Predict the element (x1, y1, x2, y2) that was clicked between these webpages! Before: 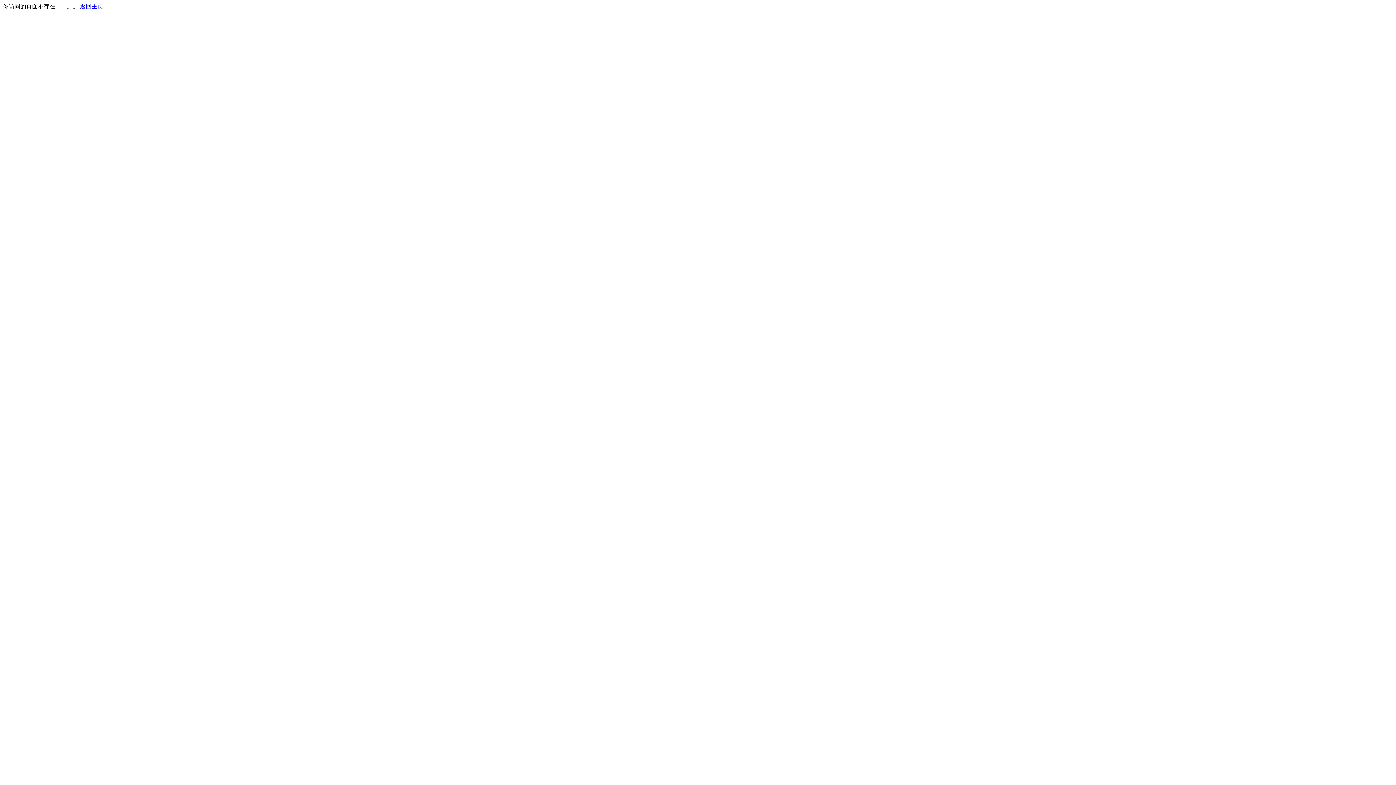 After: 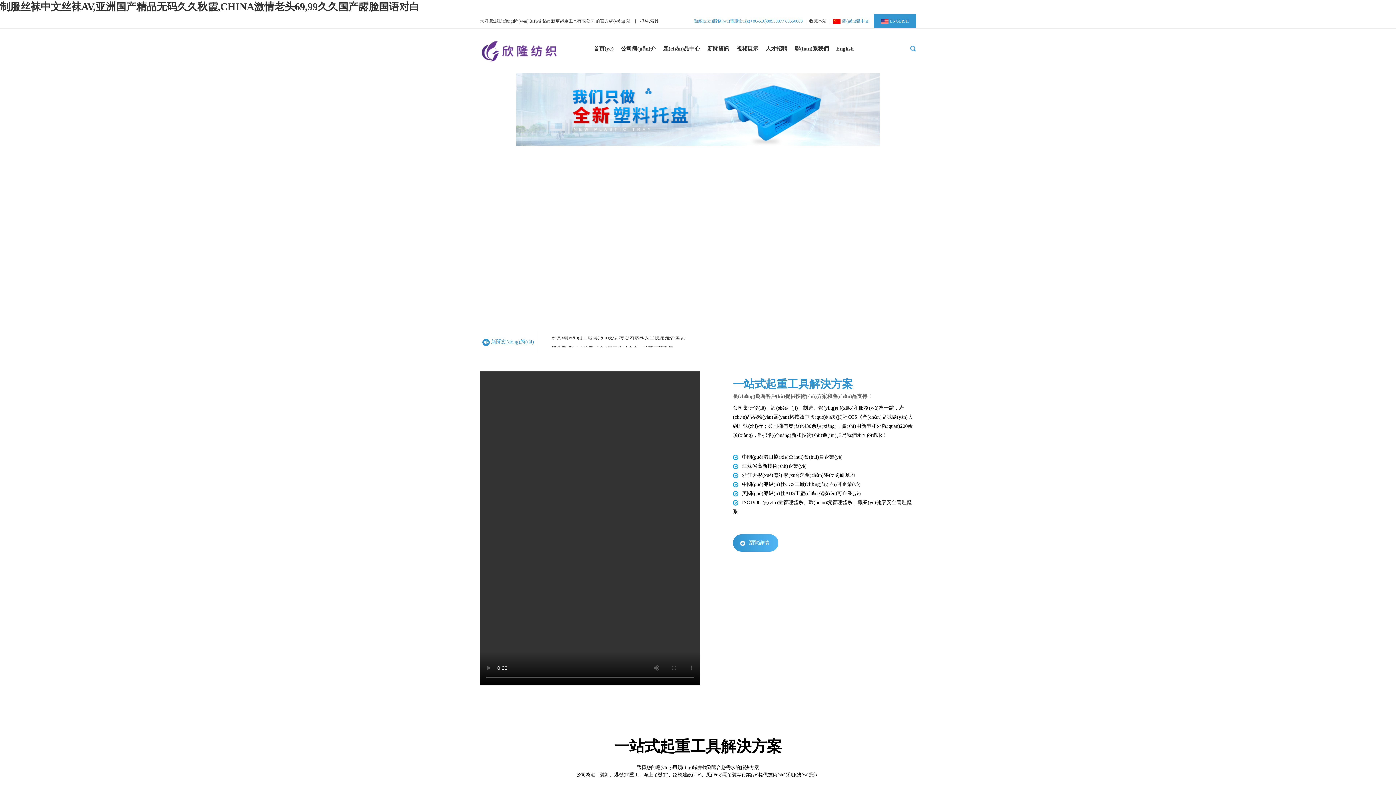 Action: label: 返回主页 bbox: (80, 3, 103, 9)